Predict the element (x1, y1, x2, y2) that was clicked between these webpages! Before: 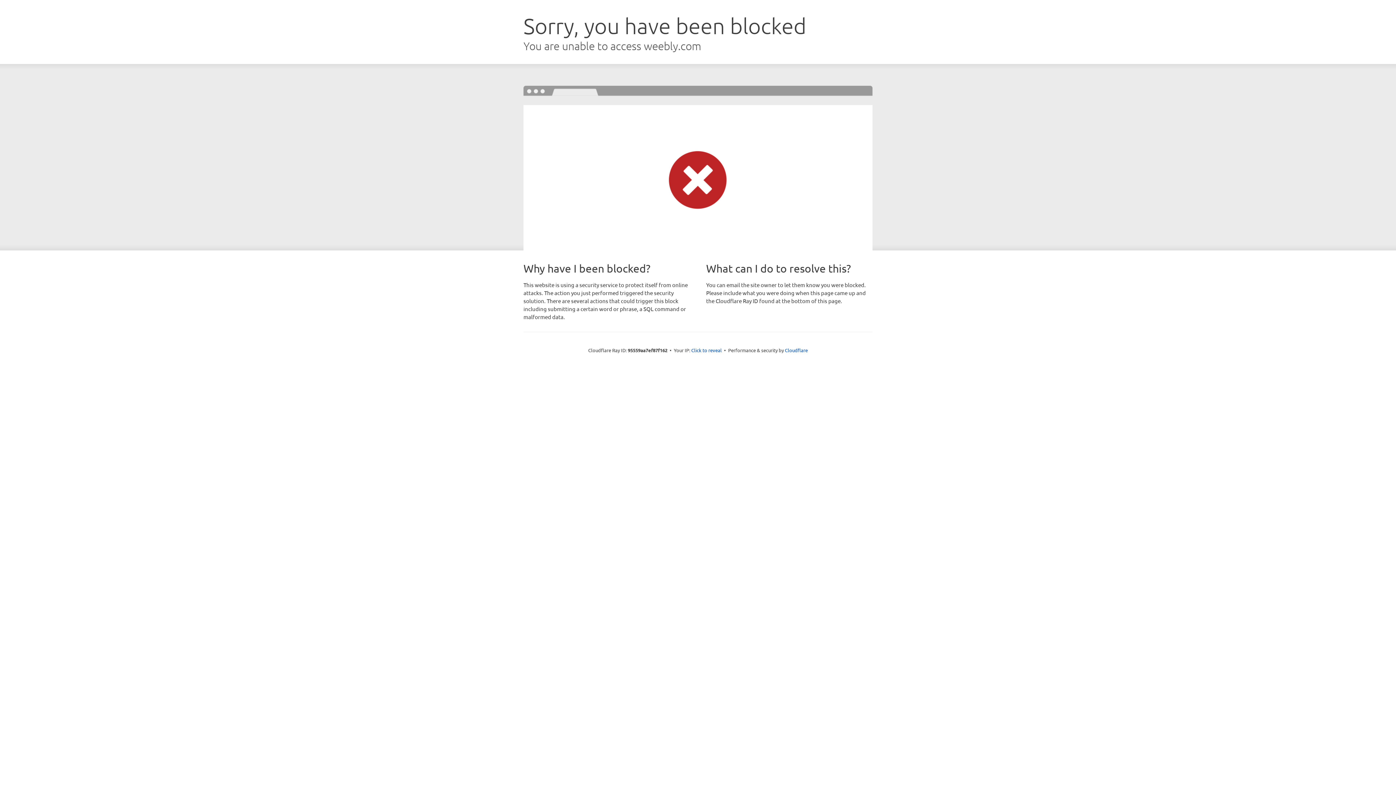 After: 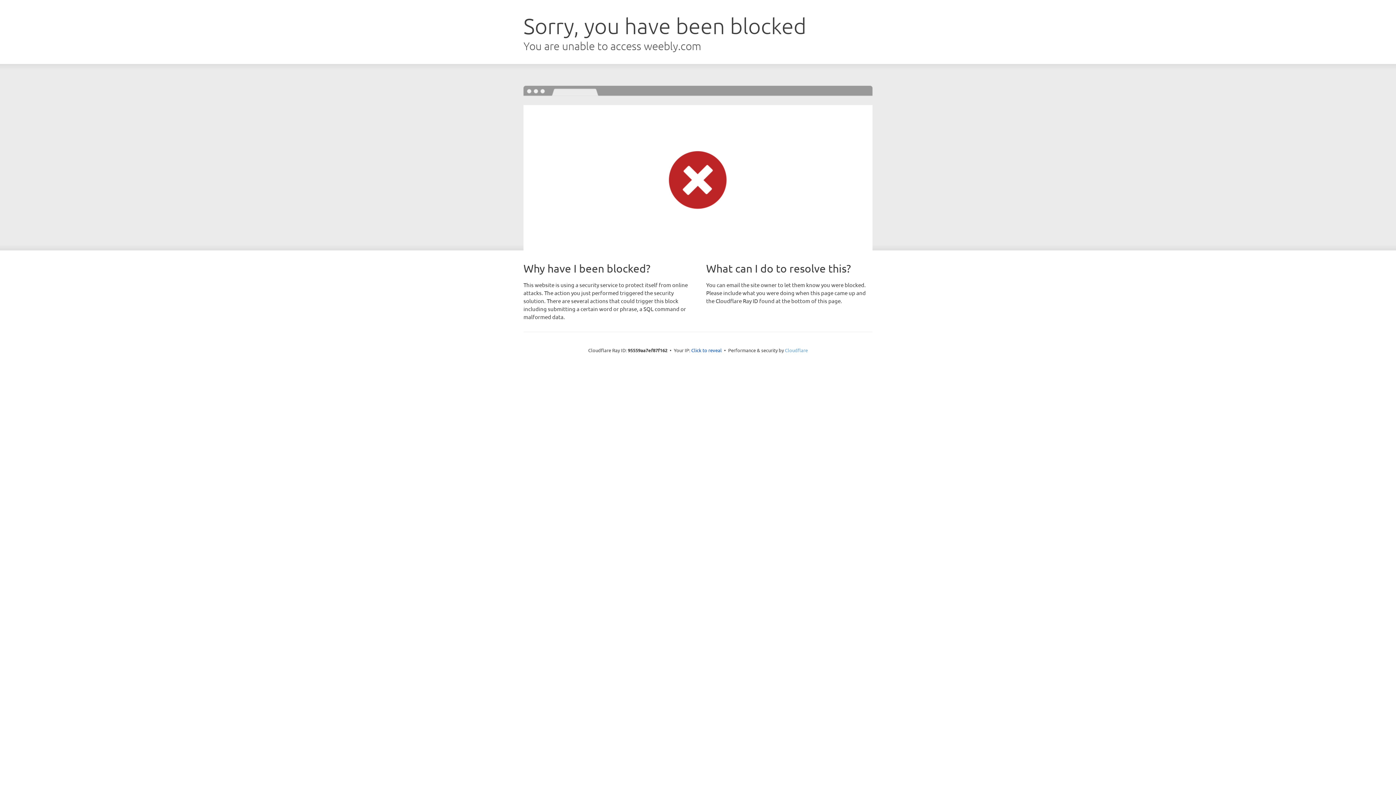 Action: label: Cloudflare bbox: (785, 347, 808, 353)